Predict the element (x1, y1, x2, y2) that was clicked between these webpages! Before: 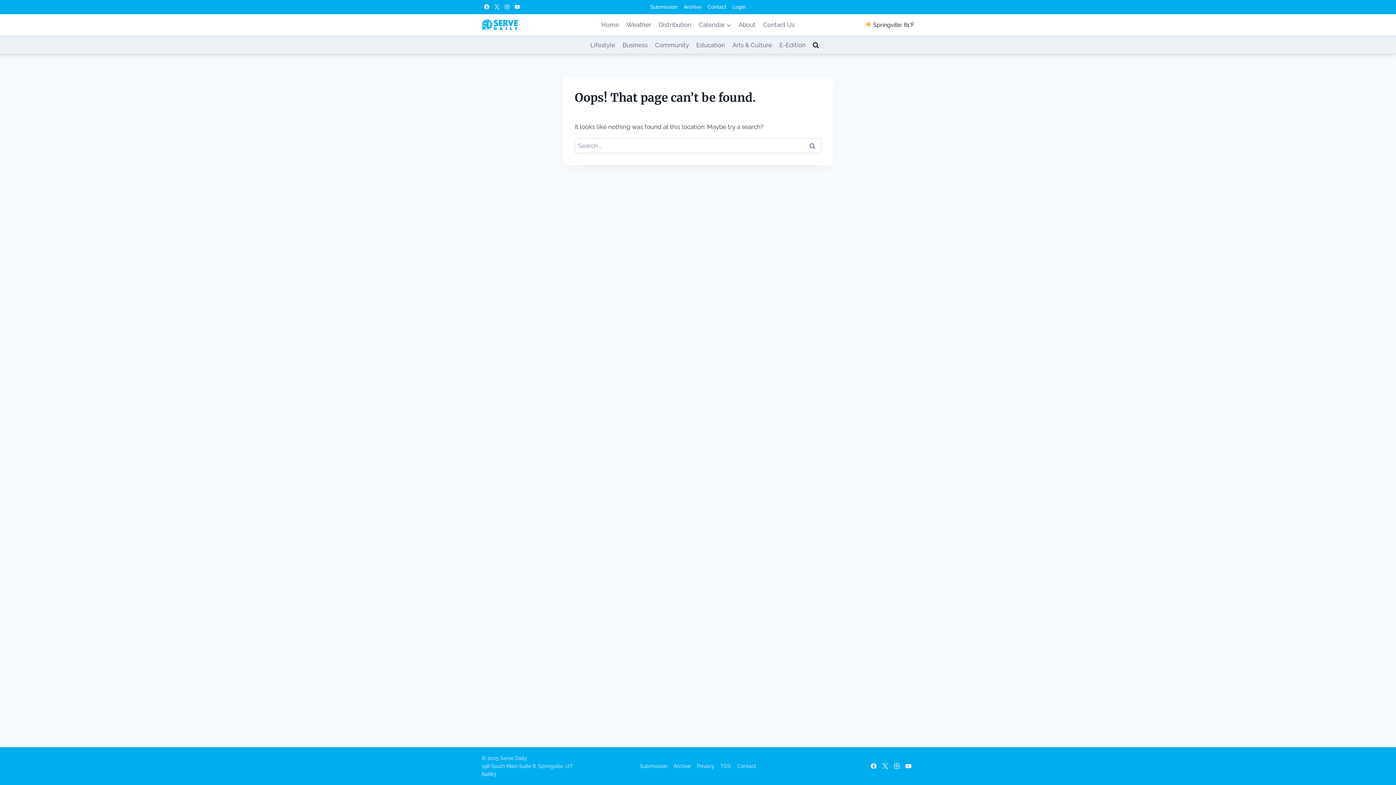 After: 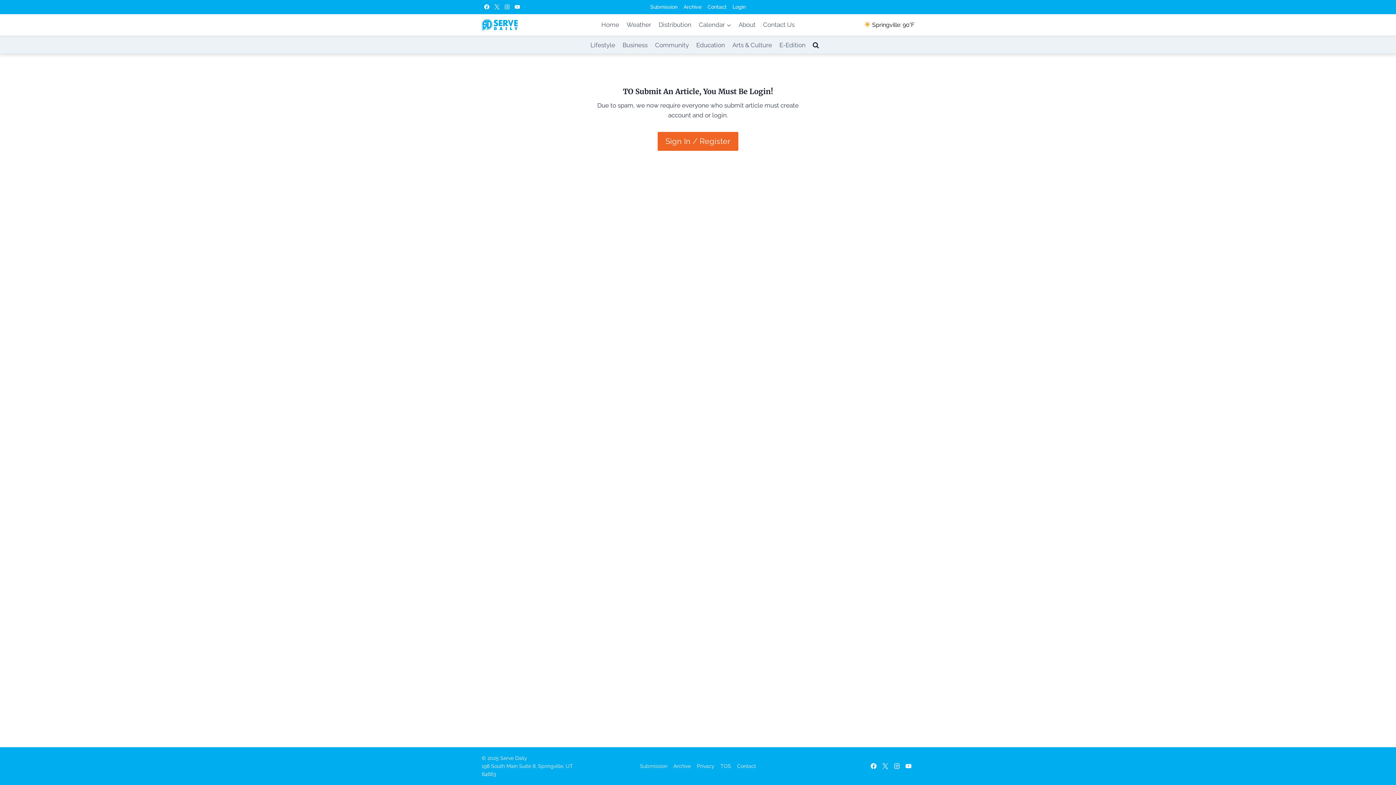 Action: bbox: (637, 761, 670, 772) label: Submission